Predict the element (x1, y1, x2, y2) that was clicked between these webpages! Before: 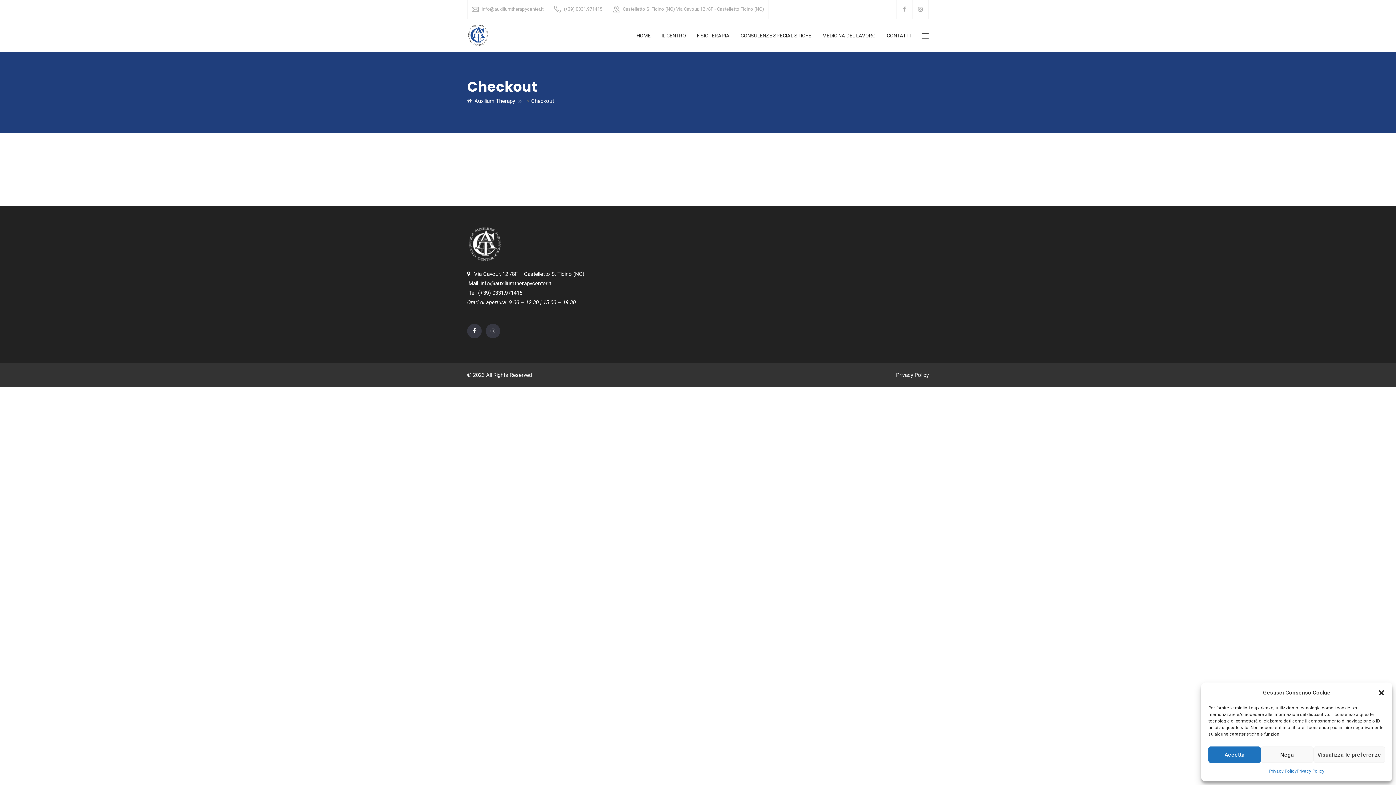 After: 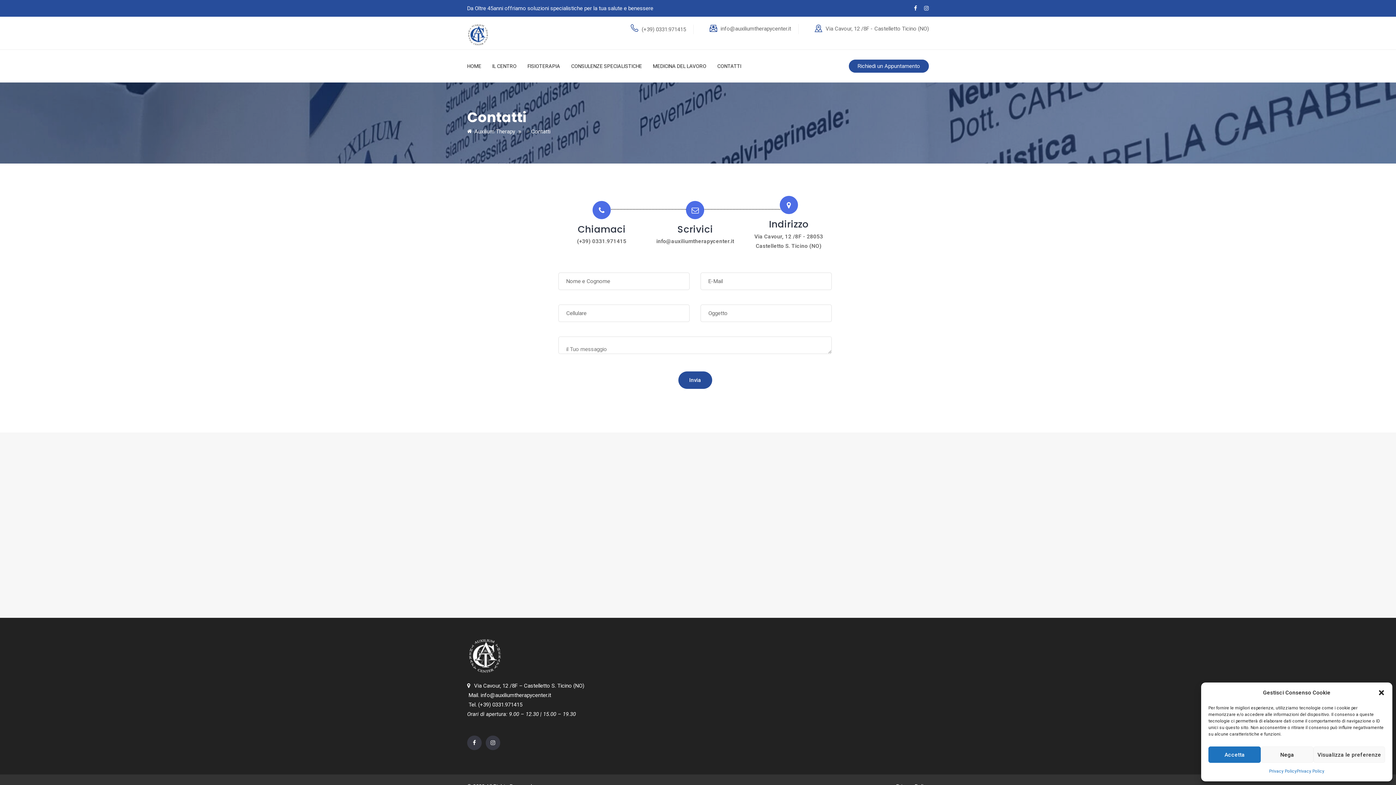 Action: label: CONTATTI bbox: (886, 22, 910, 48)